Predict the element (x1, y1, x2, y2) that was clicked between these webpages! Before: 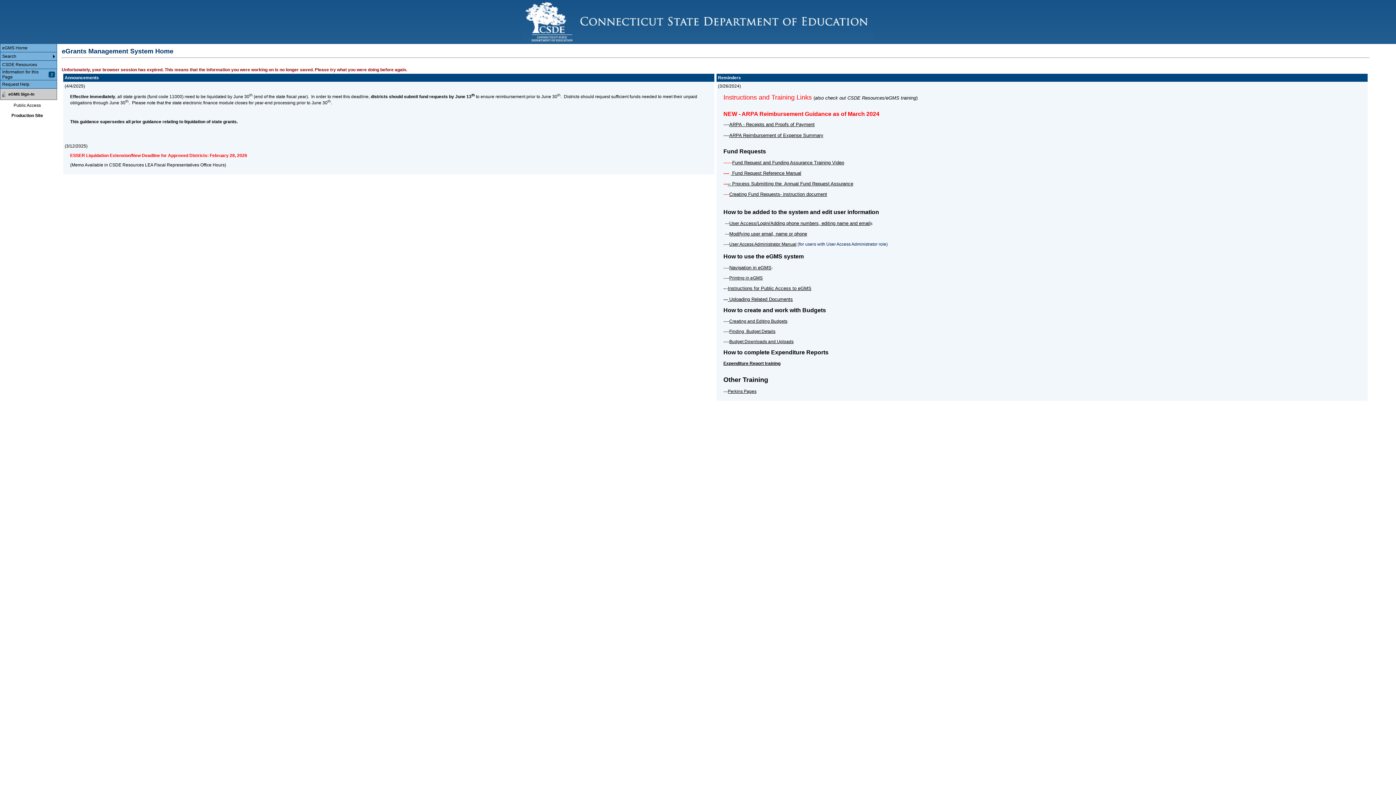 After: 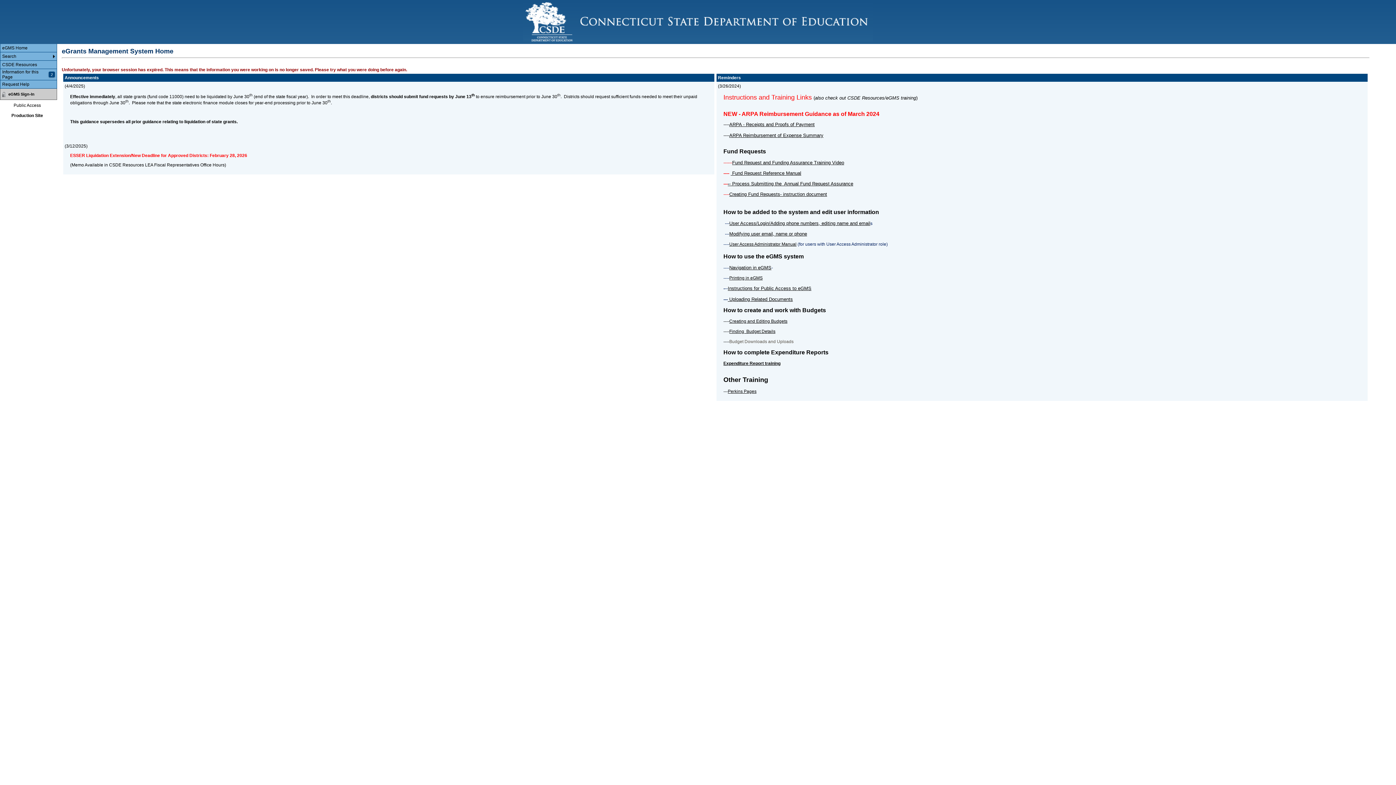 Action: label: Budget Downloads and Uploads bbox: (729, 339, 793, 344)